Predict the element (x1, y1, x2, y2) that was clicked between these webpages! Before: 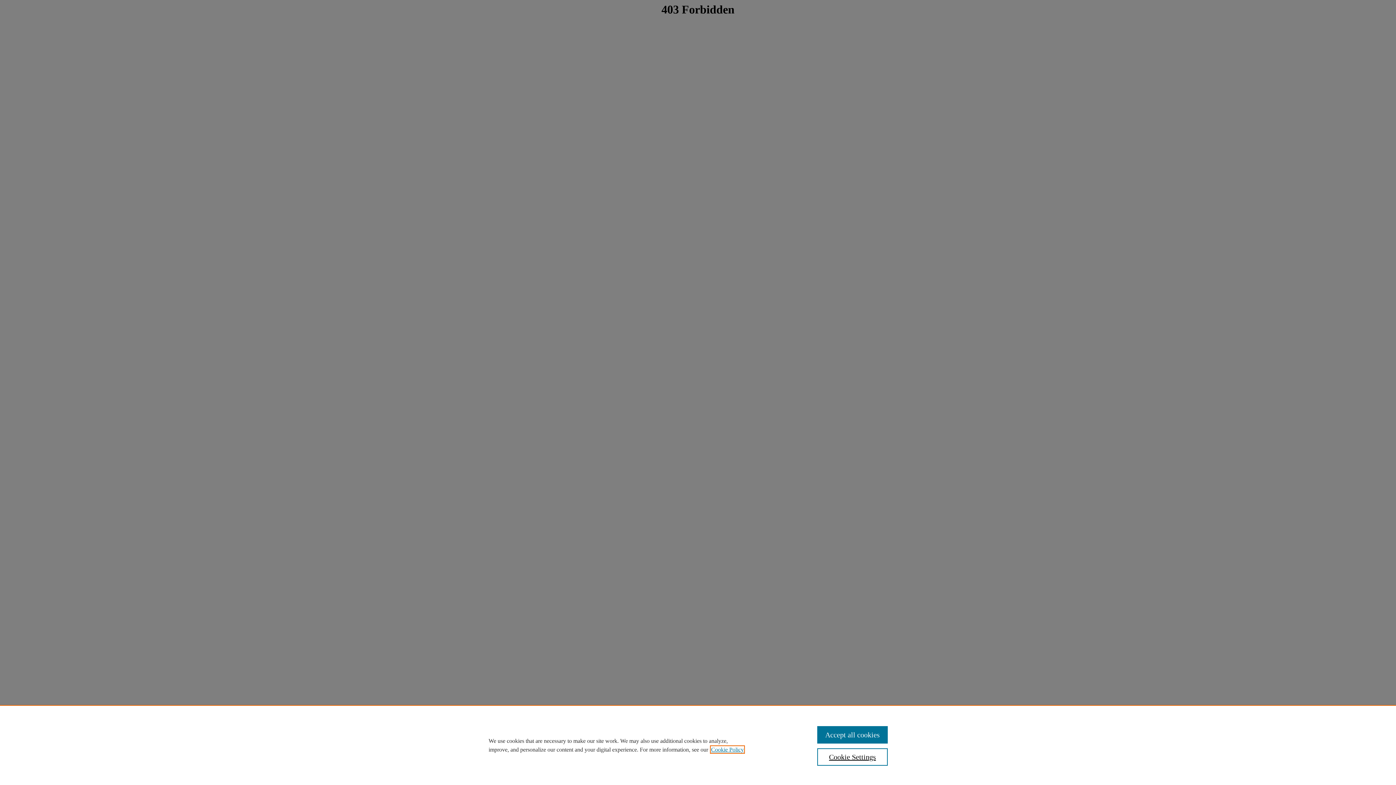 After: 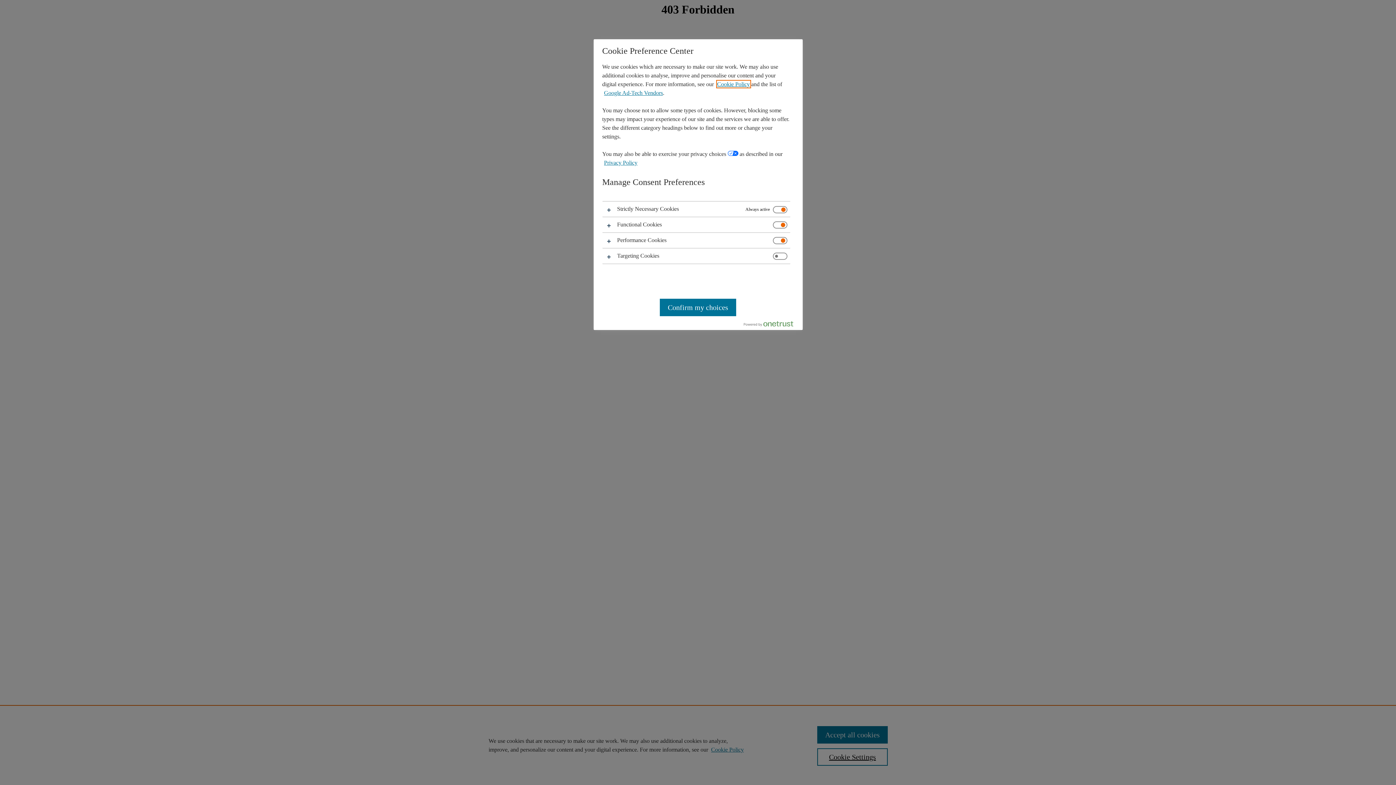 Action: bbox: (817, 748, 887, 766) label: Cookie Settings